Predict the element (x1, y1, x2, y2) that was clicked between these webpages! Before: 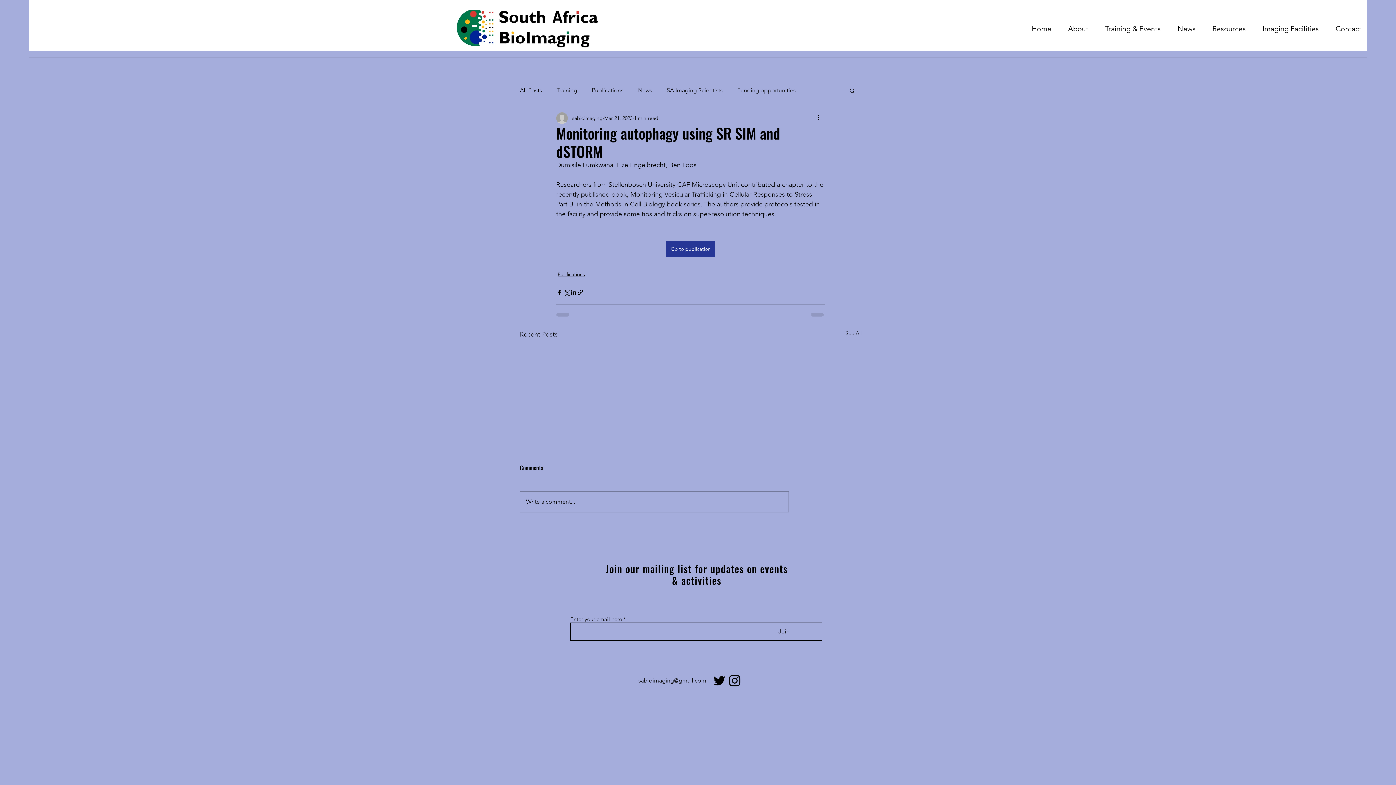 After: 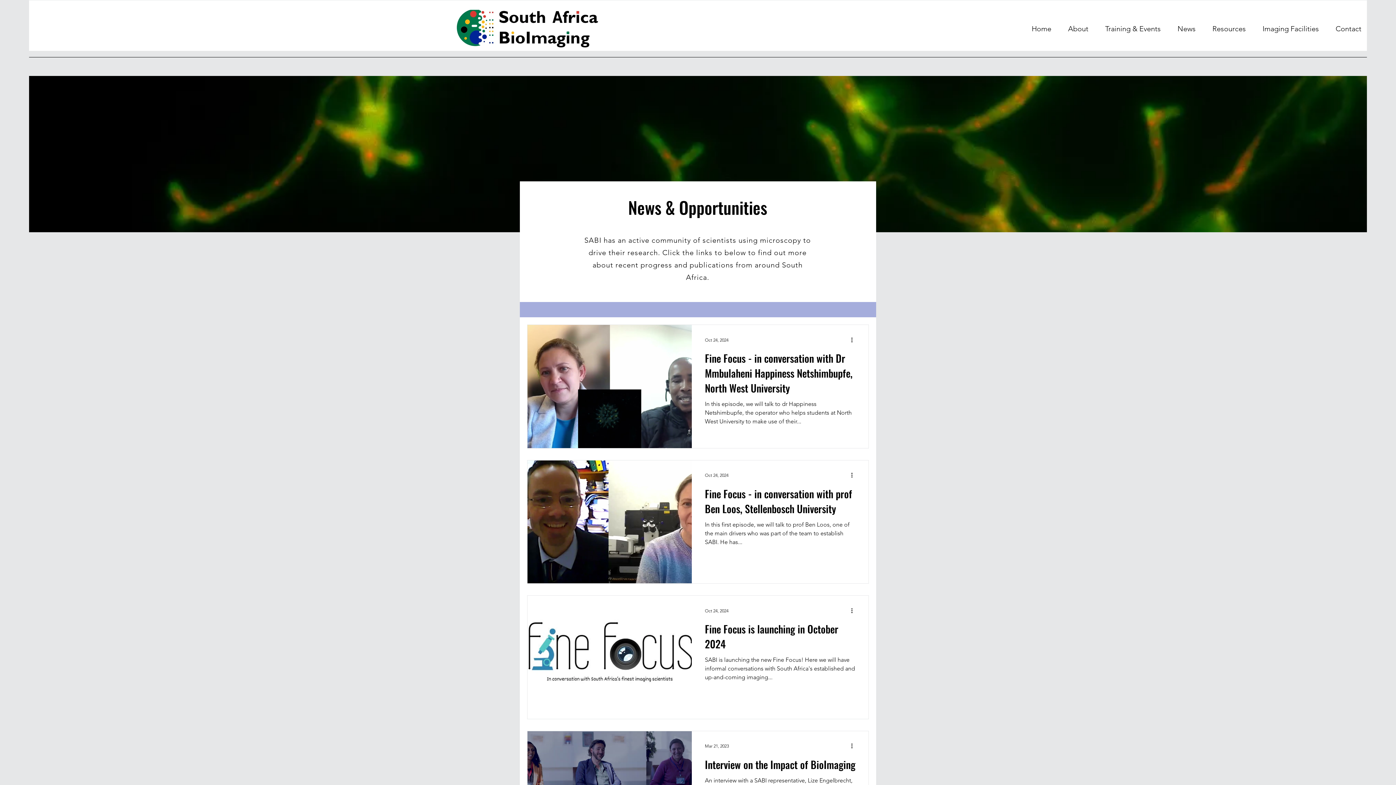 Action: label: SA Imaging Scientists bbox: (666, 86, 722, 94)